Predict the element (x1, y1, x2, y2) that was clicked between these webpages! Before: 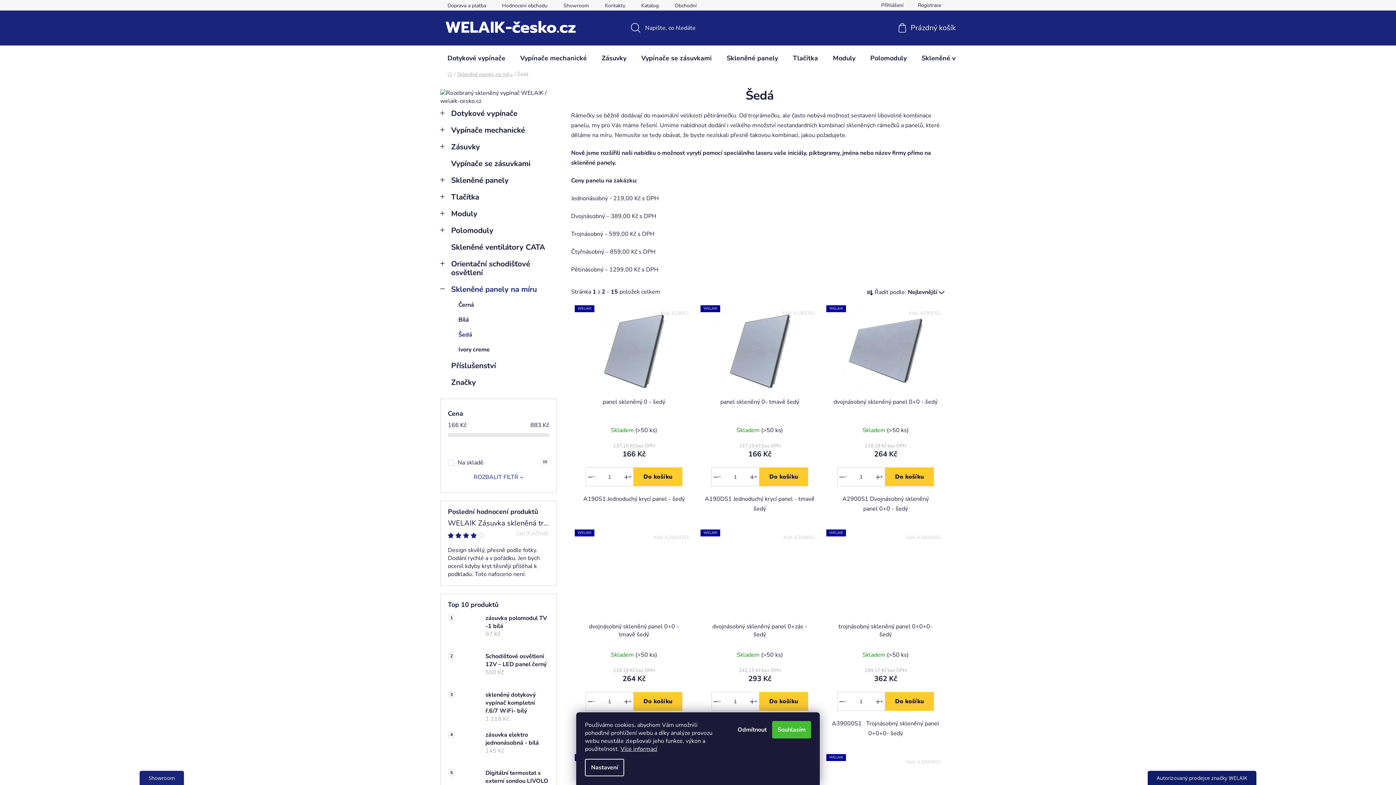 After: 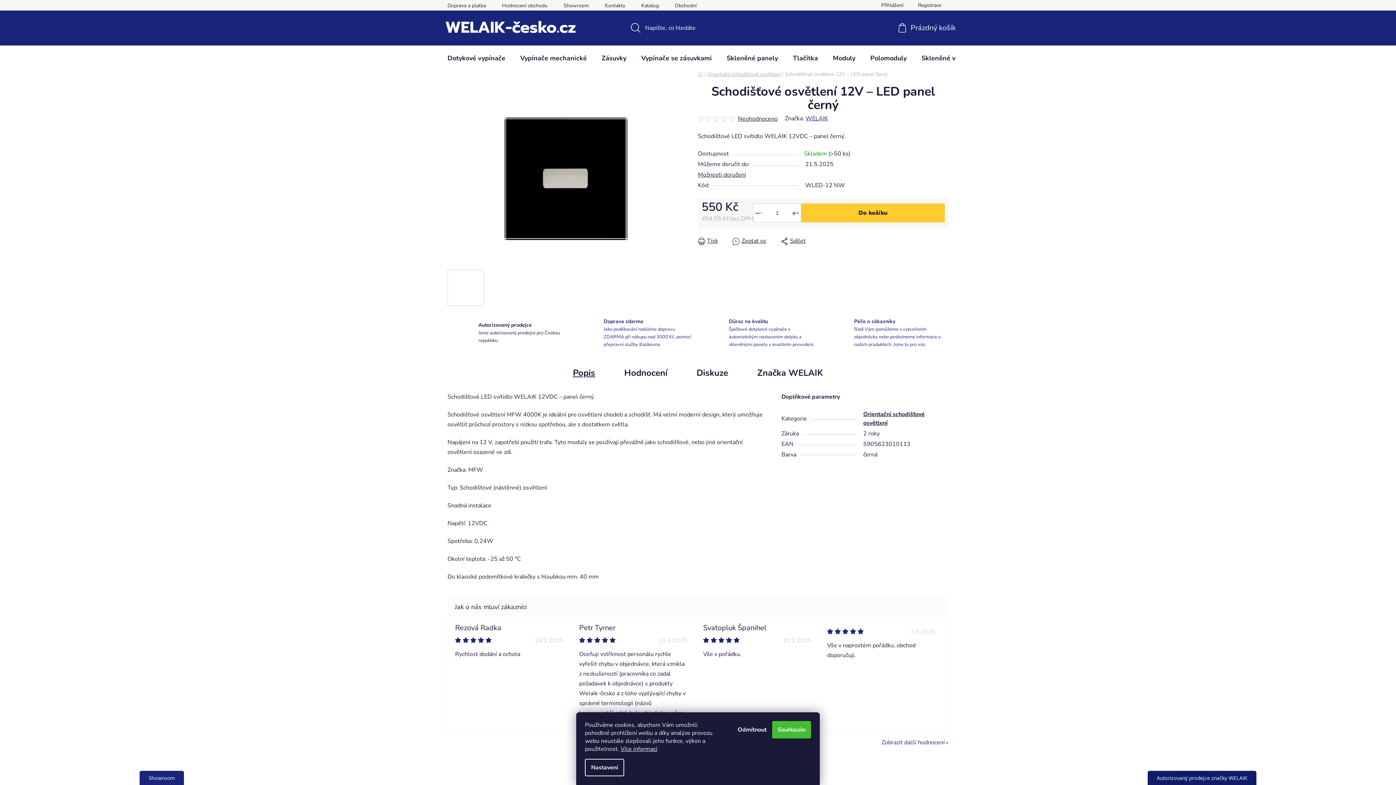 Action: bbox: (448, 652, 478, 683)